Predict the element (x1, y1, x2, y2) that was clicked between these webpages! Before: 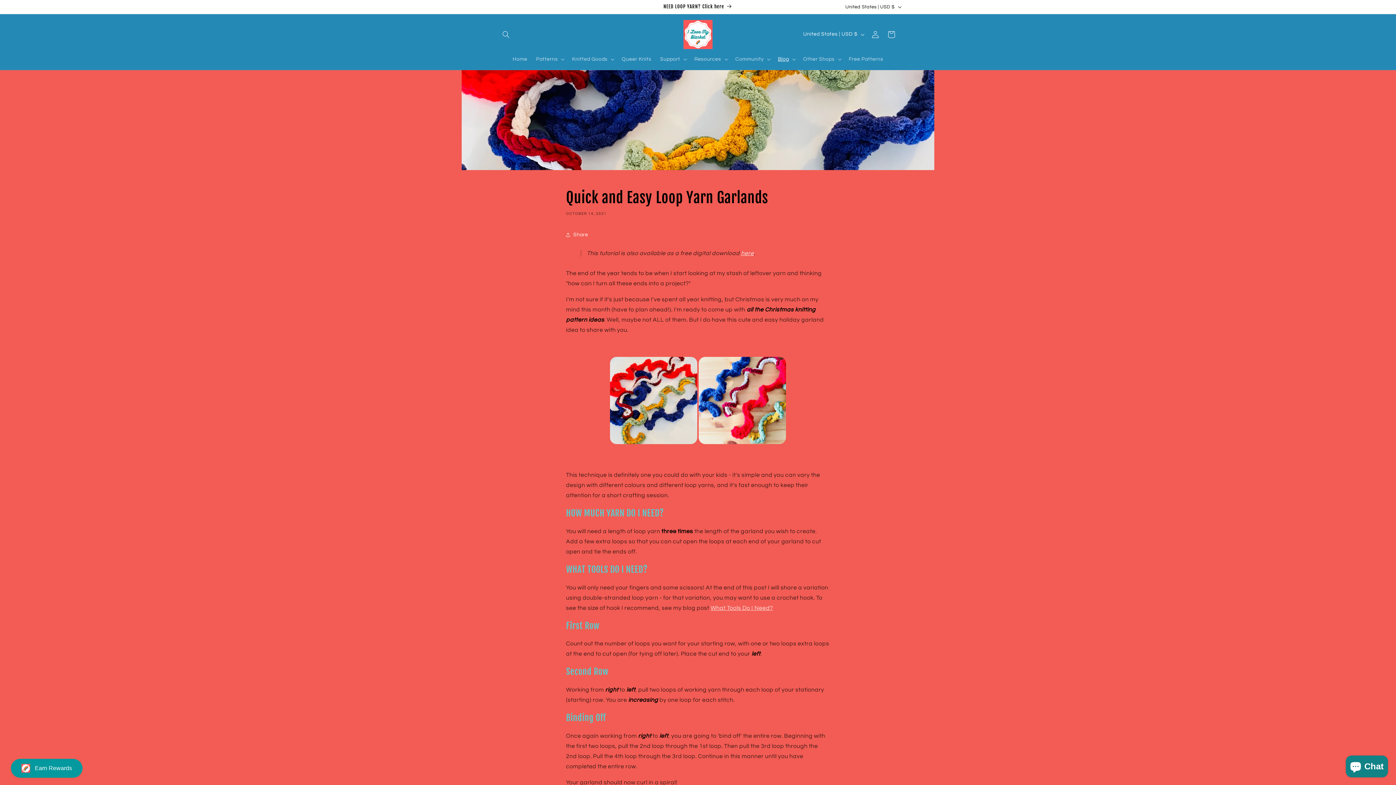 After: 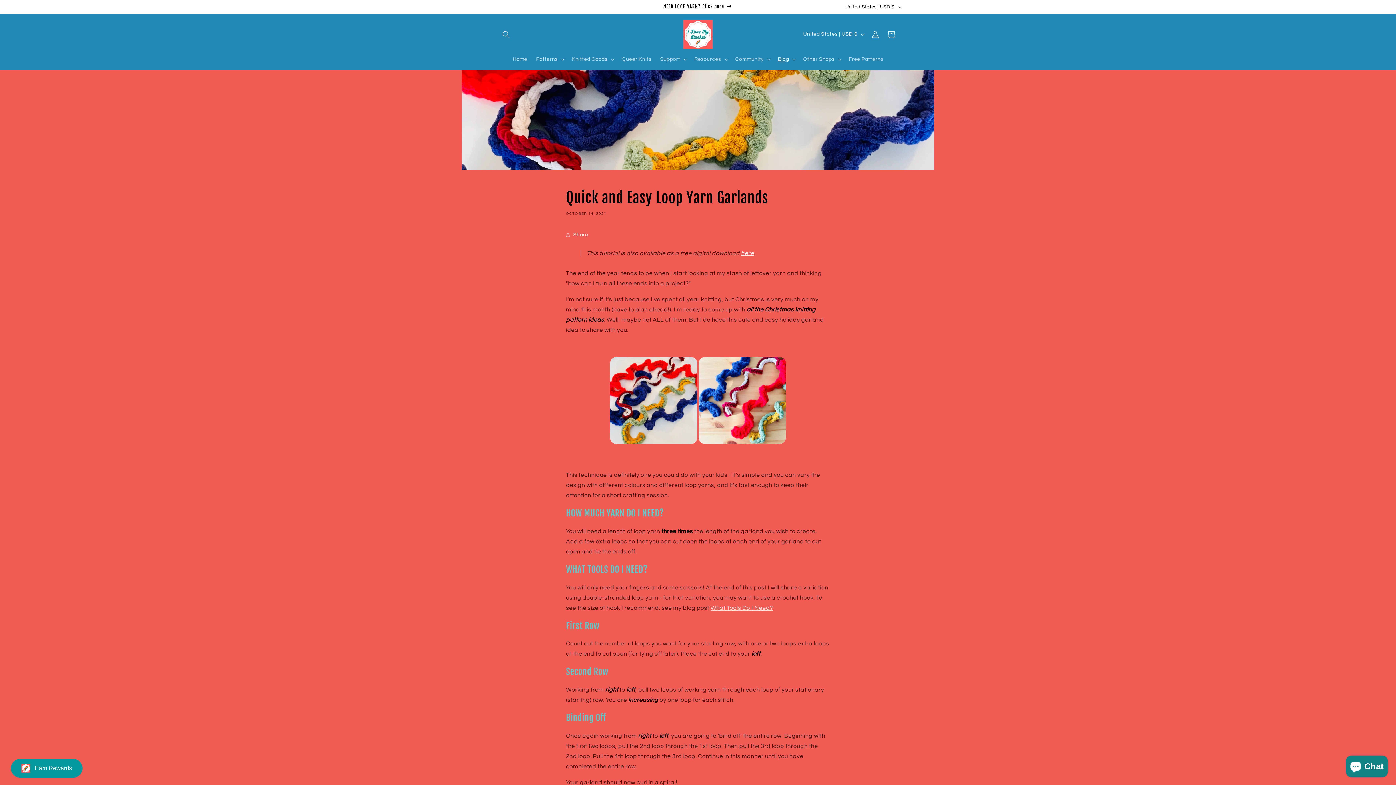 Action: bbox: (741, 250, 754, 256) label: here